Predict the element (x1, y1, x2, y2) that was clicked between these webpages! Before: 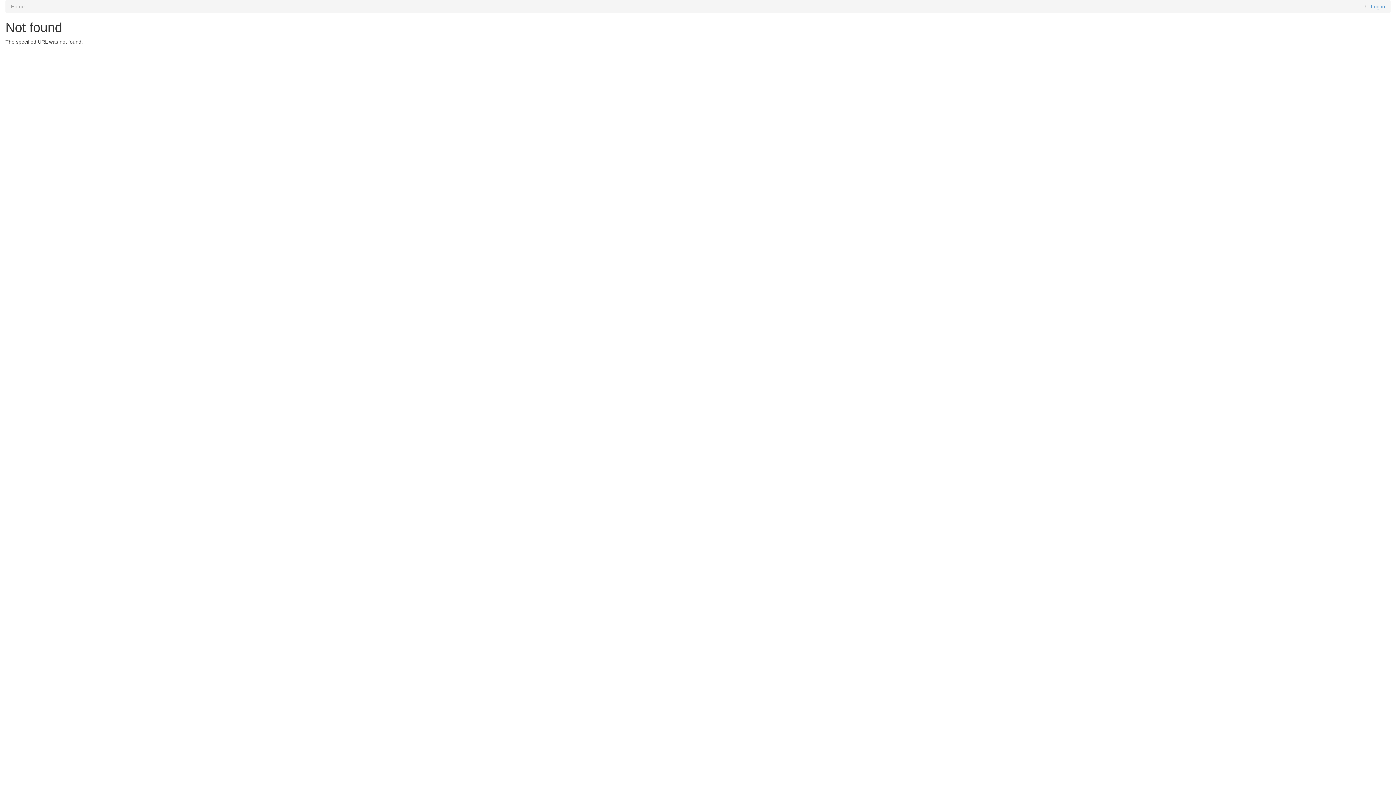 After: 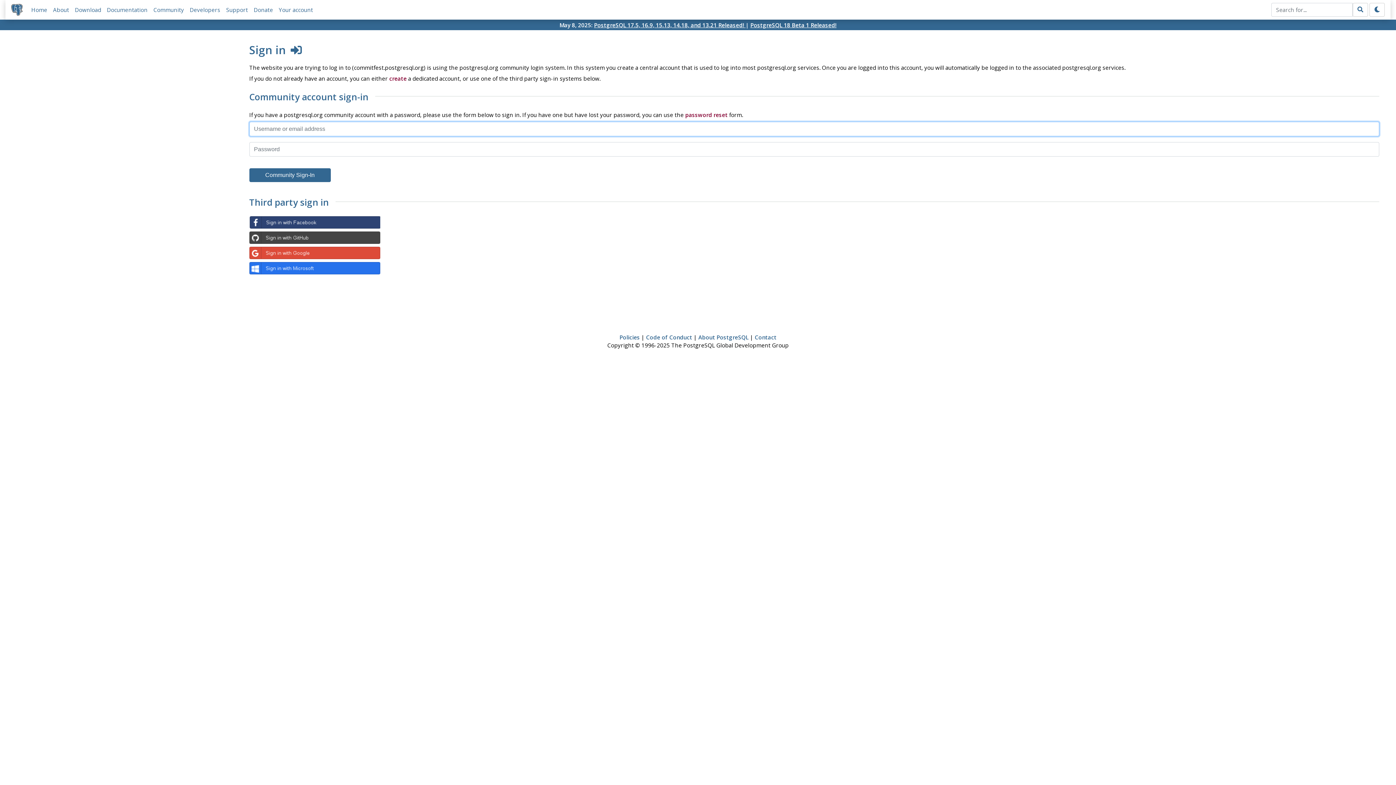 Action: bbox: (1371, 3, 1385, 9) label: Log in